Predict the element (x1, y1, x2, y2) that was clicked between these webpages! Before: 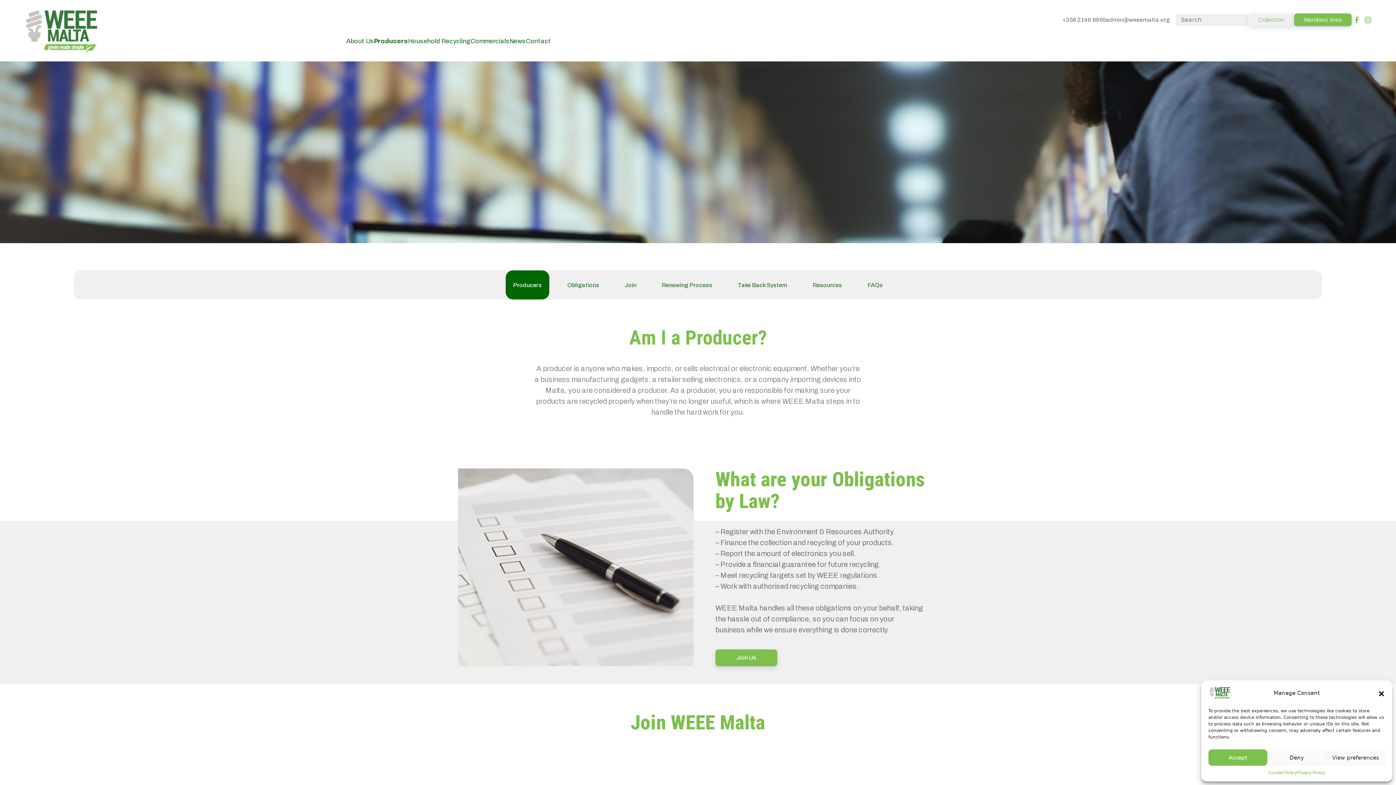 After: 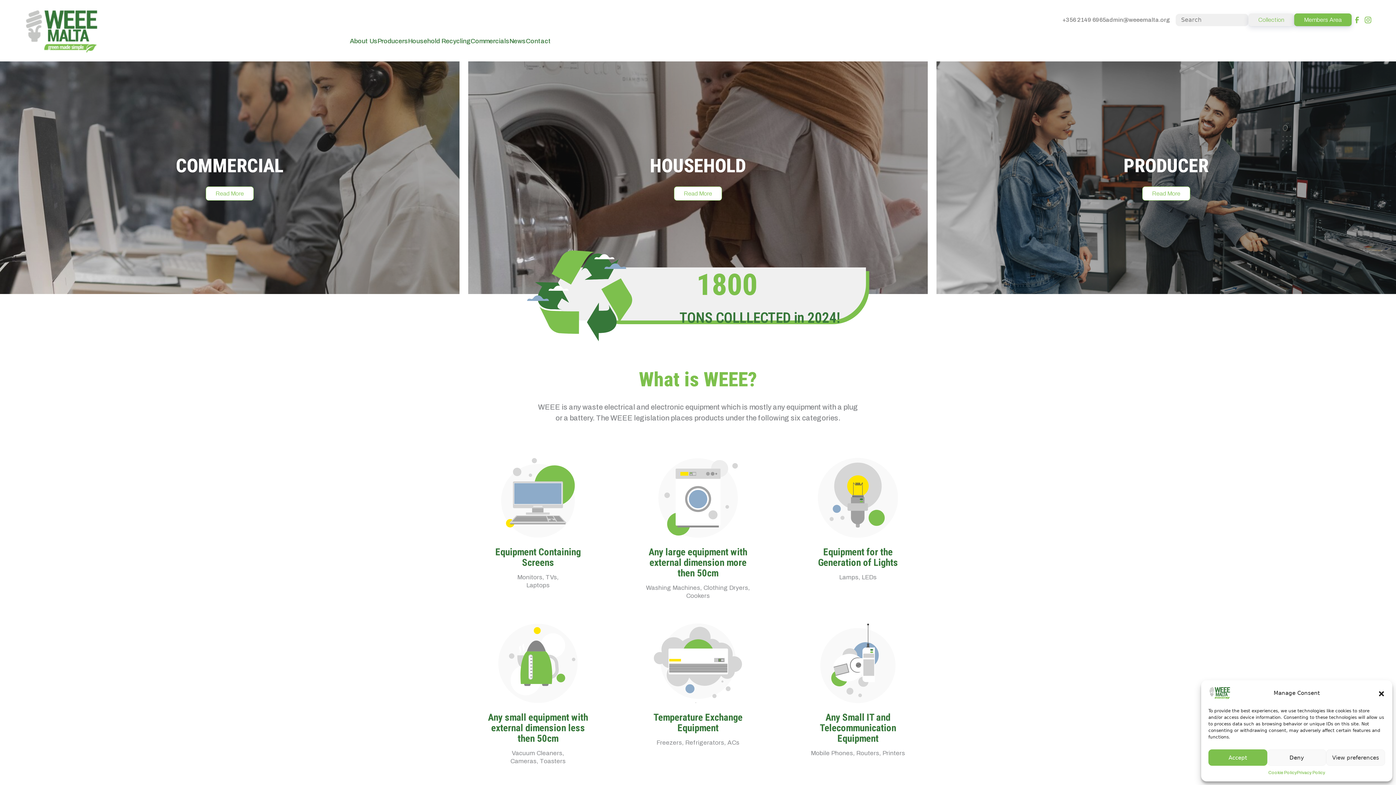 Action: bbox: (1208, 686, 1231, 700)